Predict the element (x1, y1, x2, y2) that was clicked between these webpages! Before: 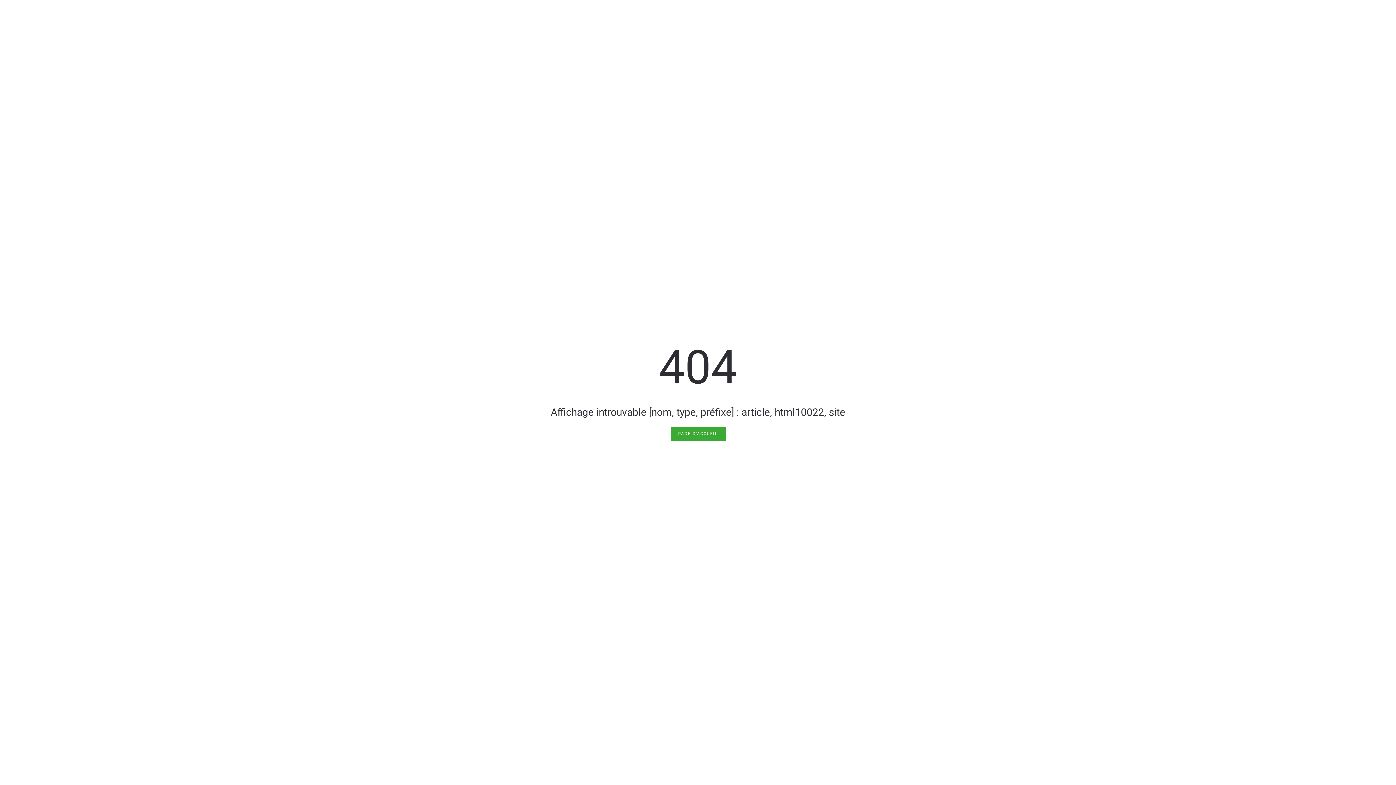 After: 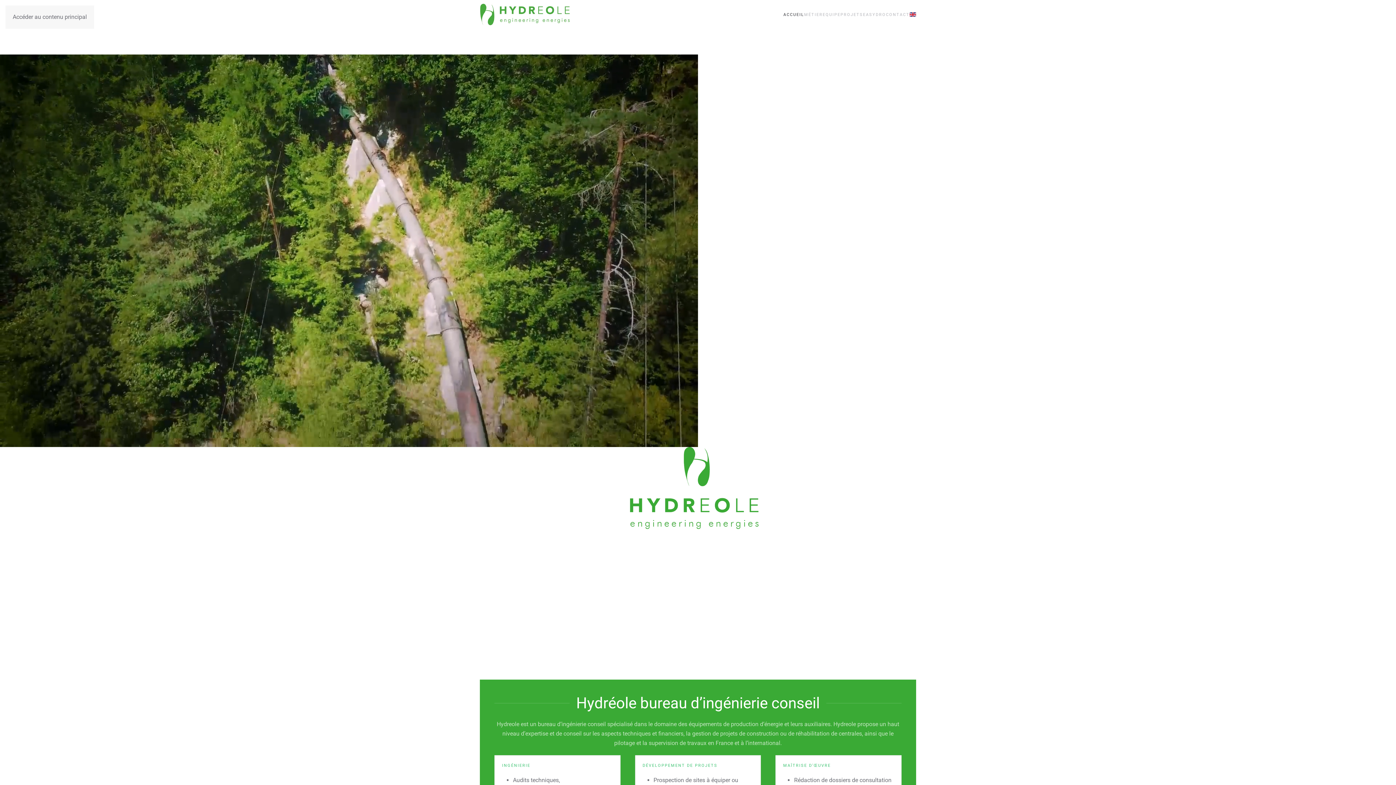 Action: bbox: (670, 426, 725, 441) label: PAGE D'ACCUEIL